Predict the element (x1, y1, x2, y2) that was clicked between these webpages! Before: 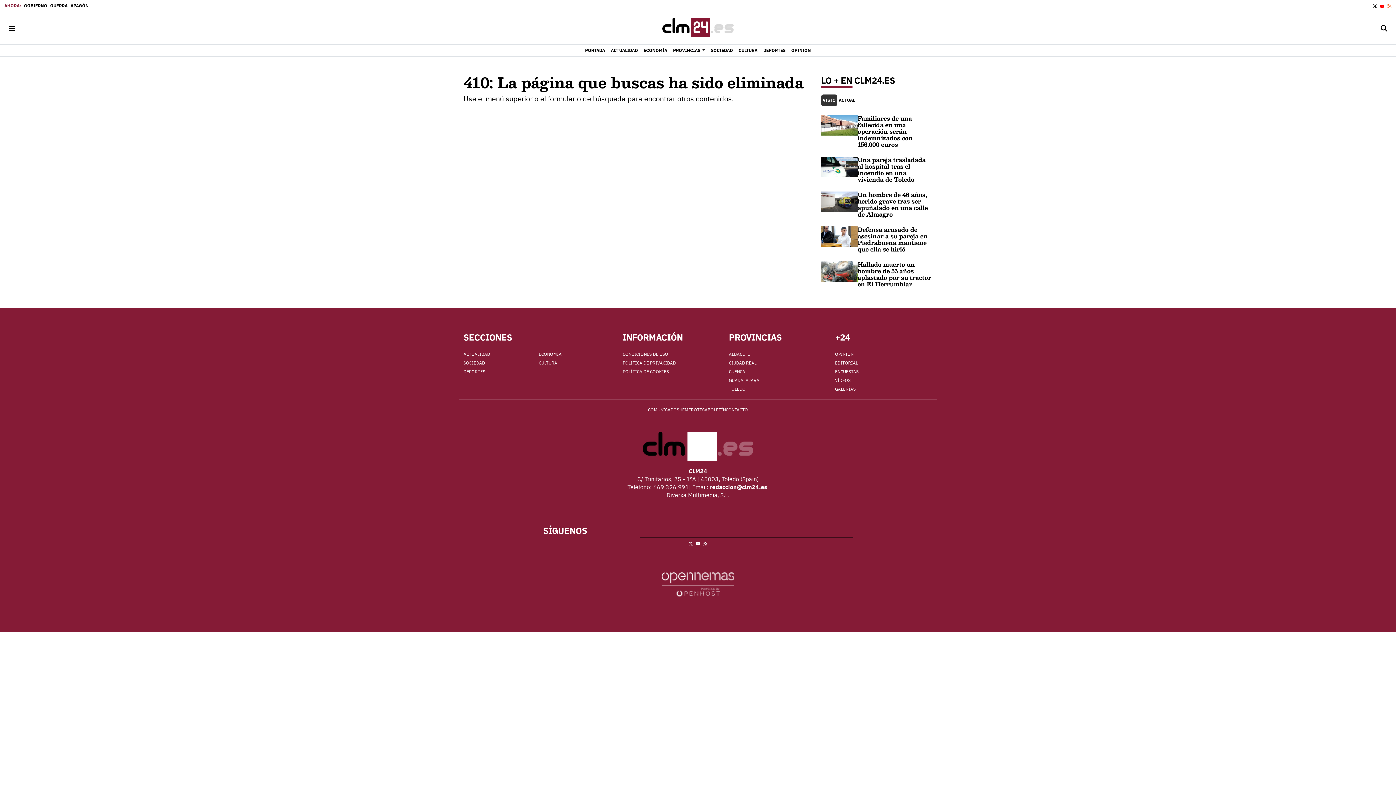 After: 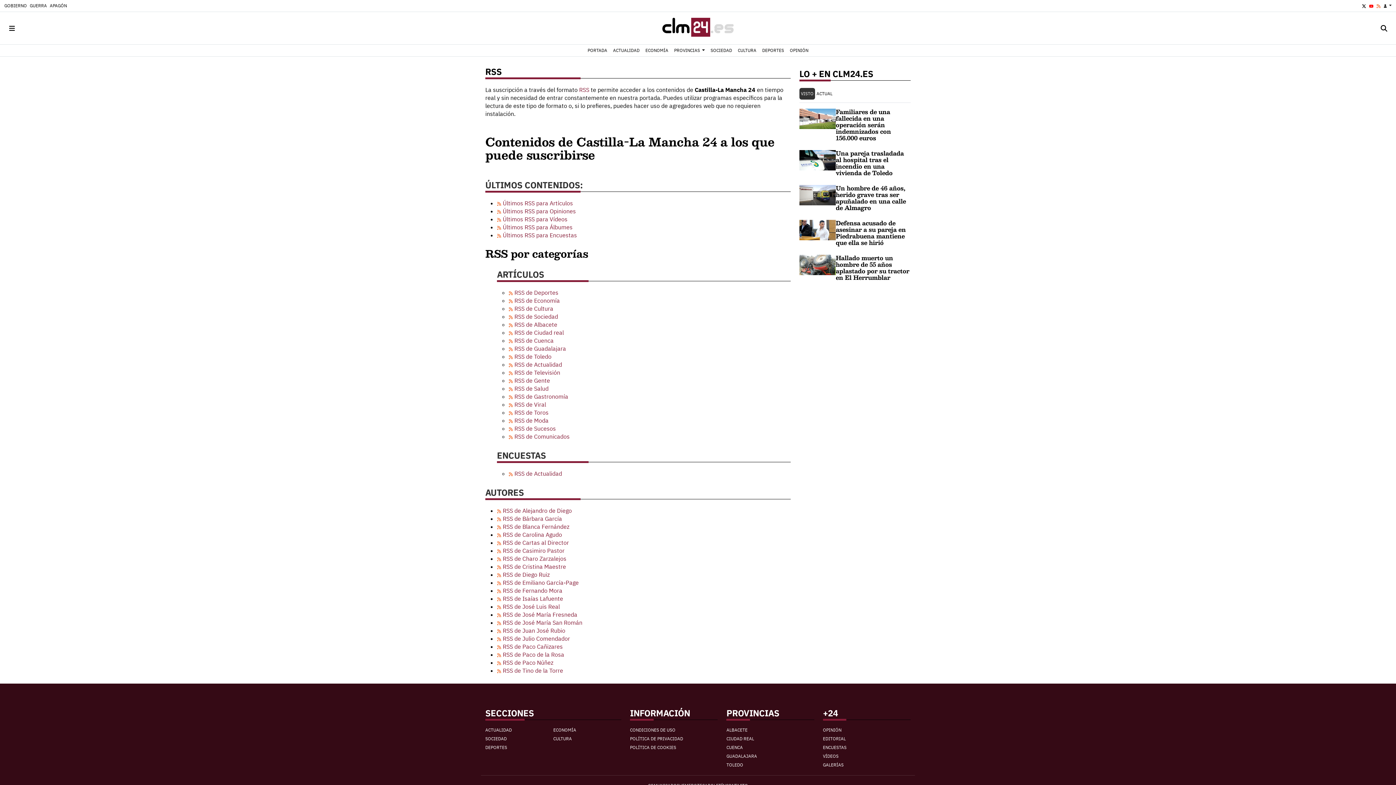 Action: label: RSS bbox: (1386, 0, 1393, 11)